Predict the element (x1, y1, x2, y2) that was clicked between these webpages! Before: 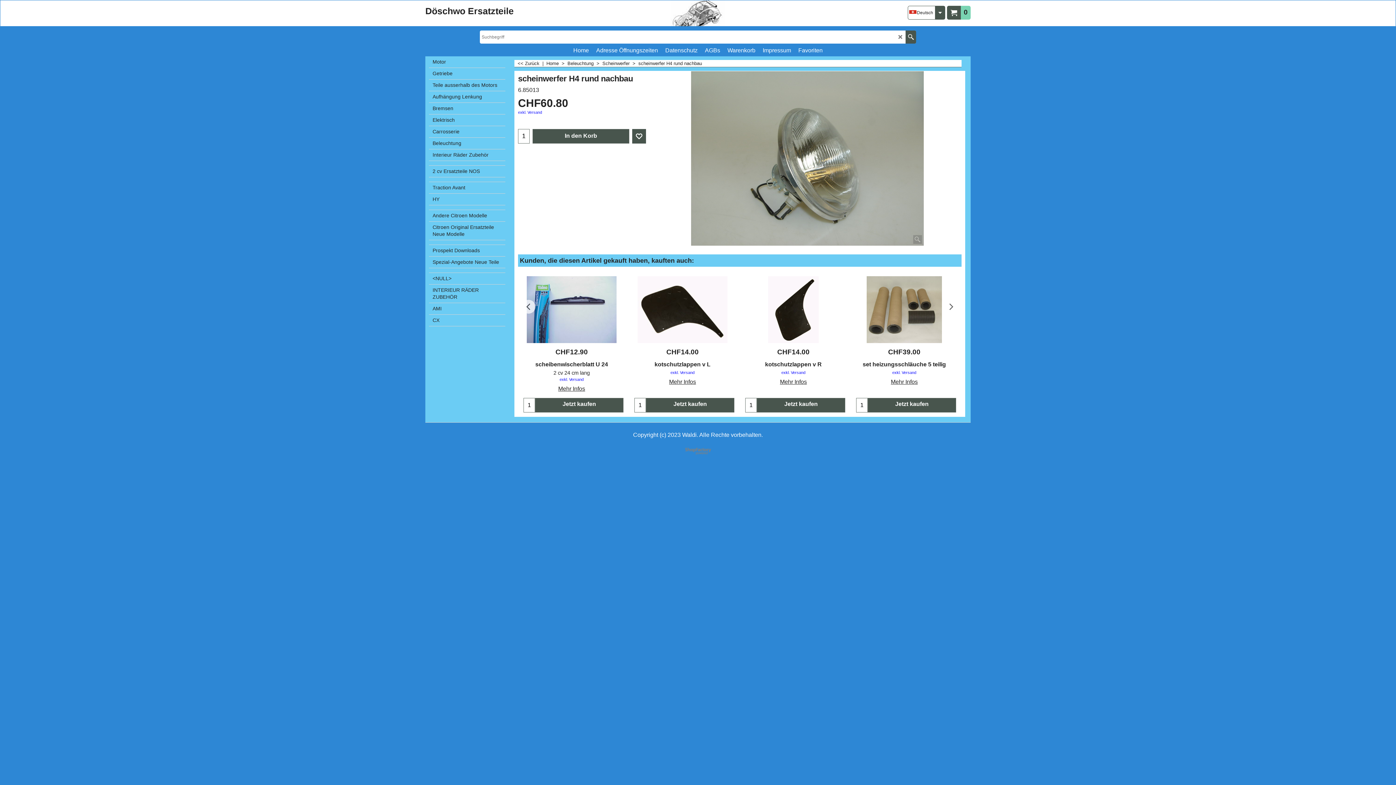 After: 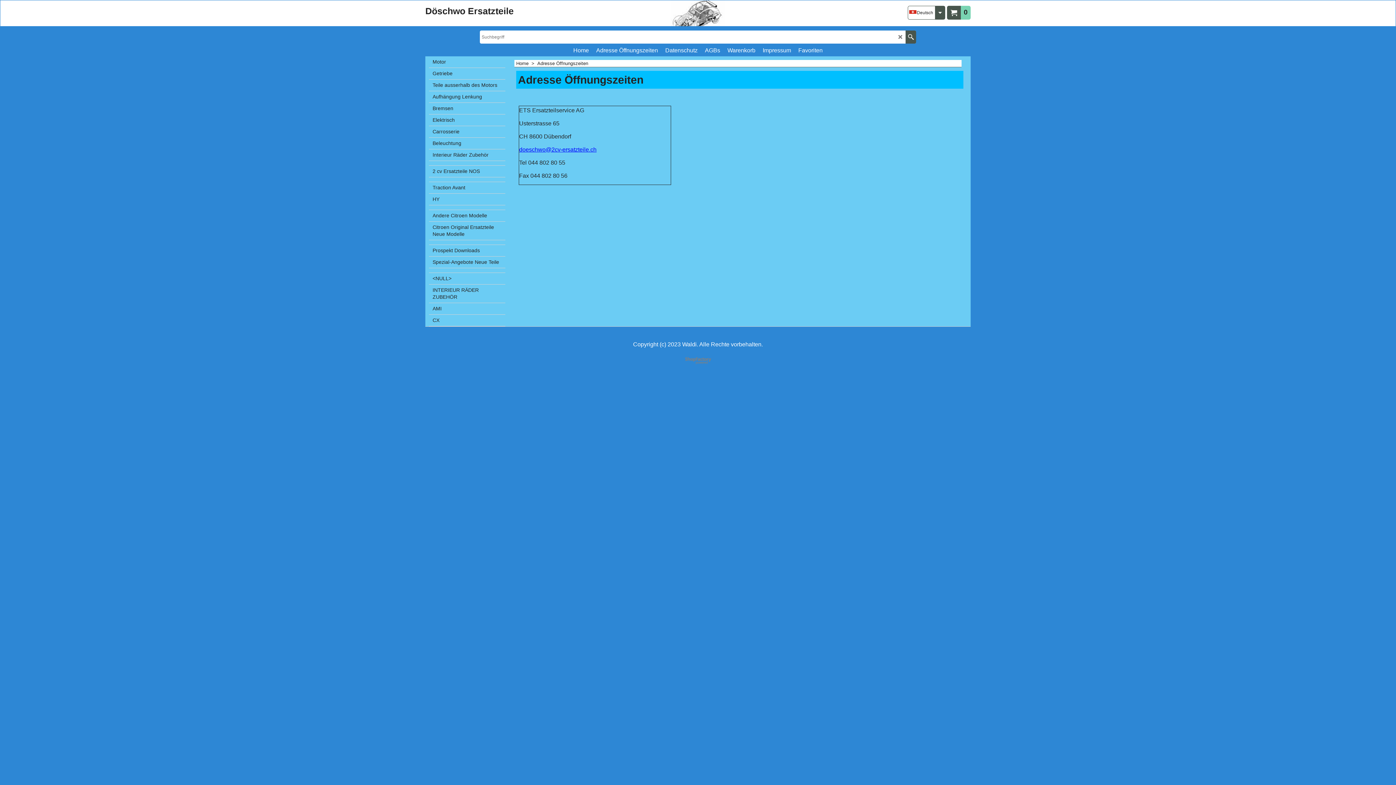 Action: label: Adresse Öffnungszeiten bbox: (592, 45, 661, 54)